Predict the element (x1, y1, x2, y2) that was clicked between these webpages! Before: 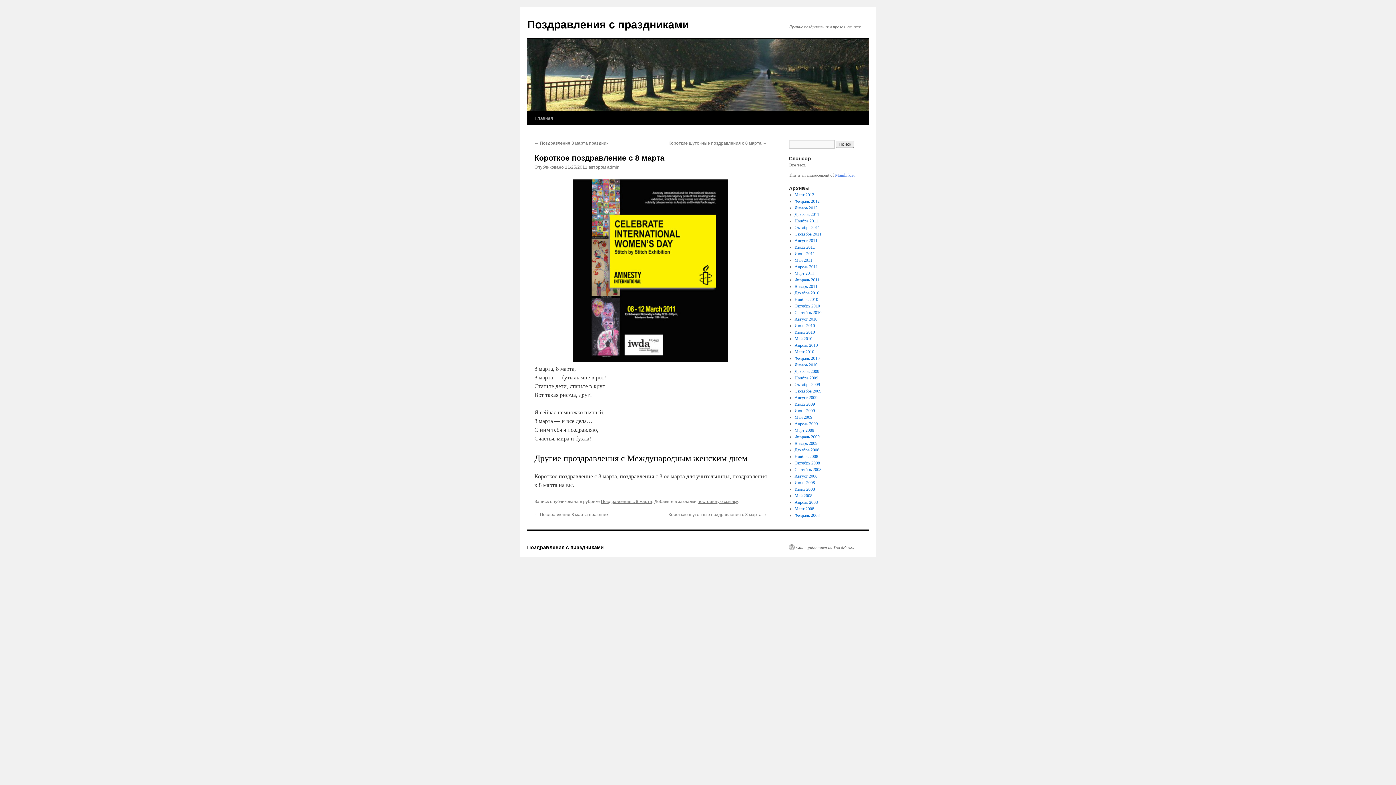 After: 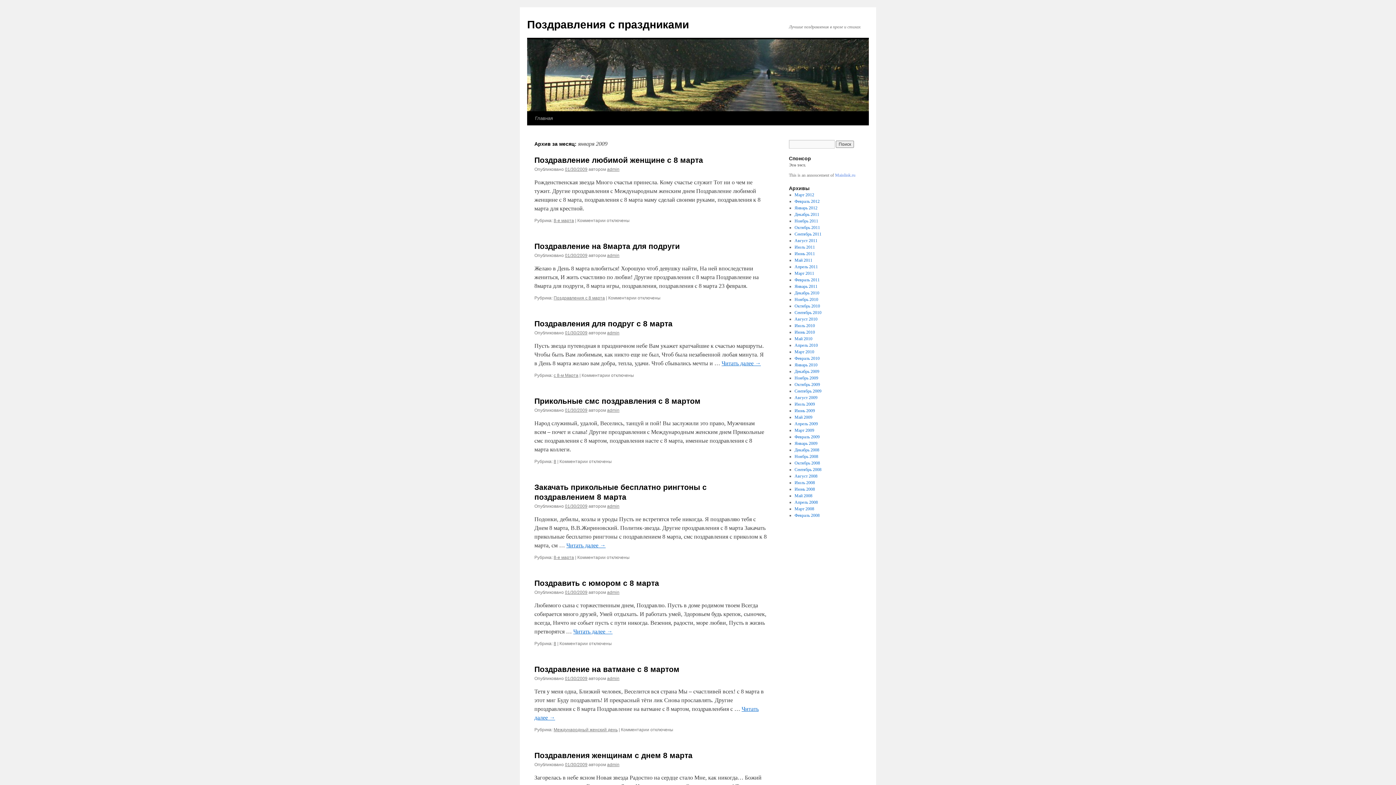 Action: bbox: (794, 441, 817, 446) label: Январь 2009